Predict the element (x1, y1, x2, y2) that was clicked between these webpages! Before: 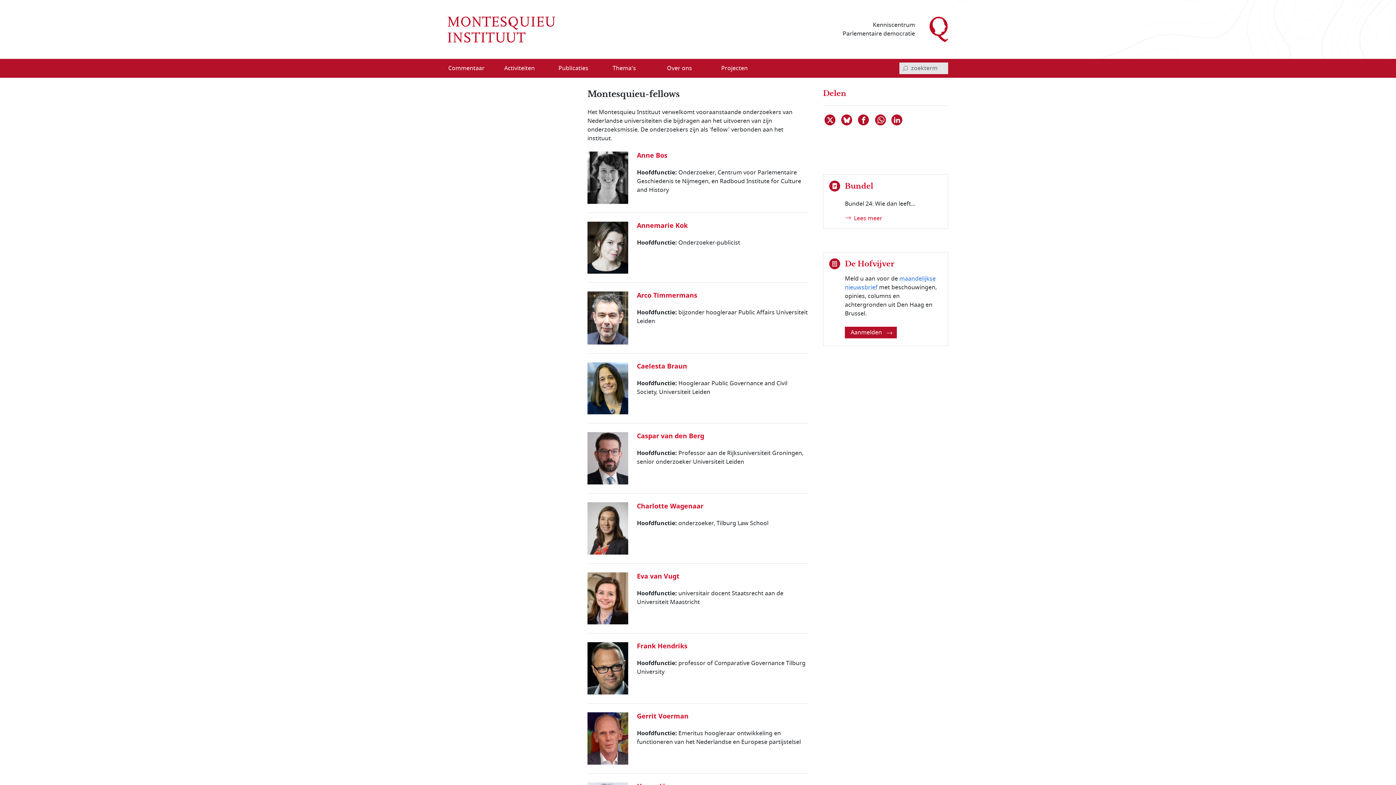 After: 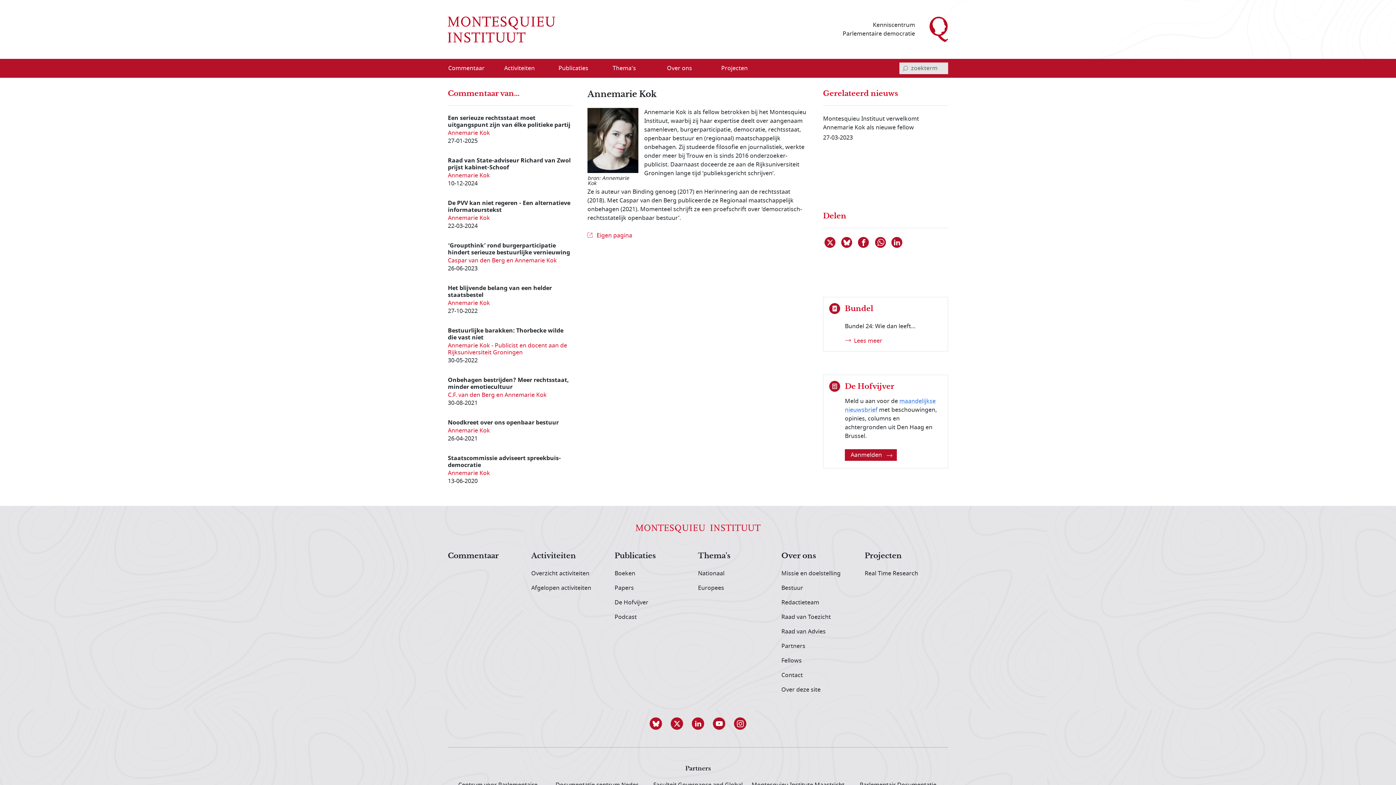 Action: label: Annemarie Kok

Hoofdfunctie: Onderzoeker-publicist bbox: (587, 221, 808, 283)